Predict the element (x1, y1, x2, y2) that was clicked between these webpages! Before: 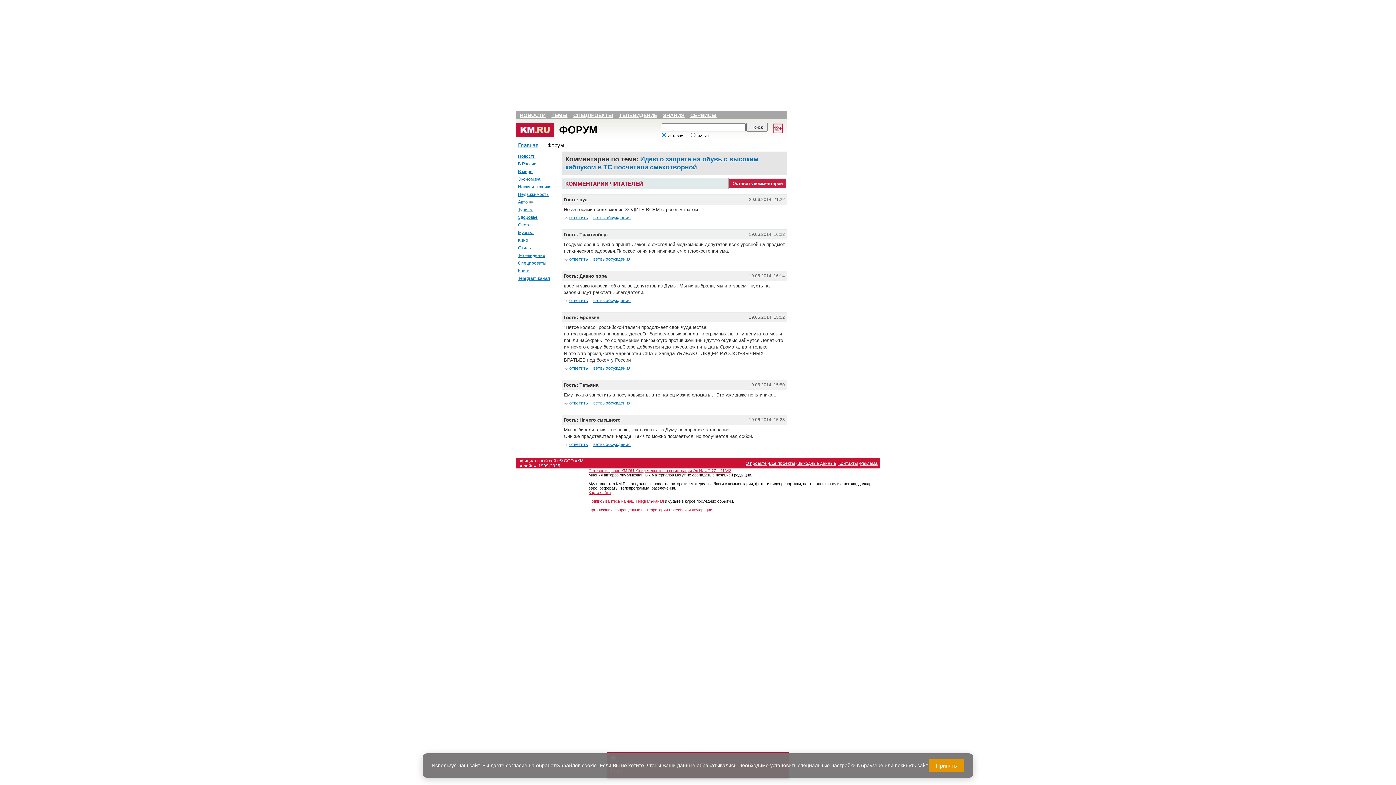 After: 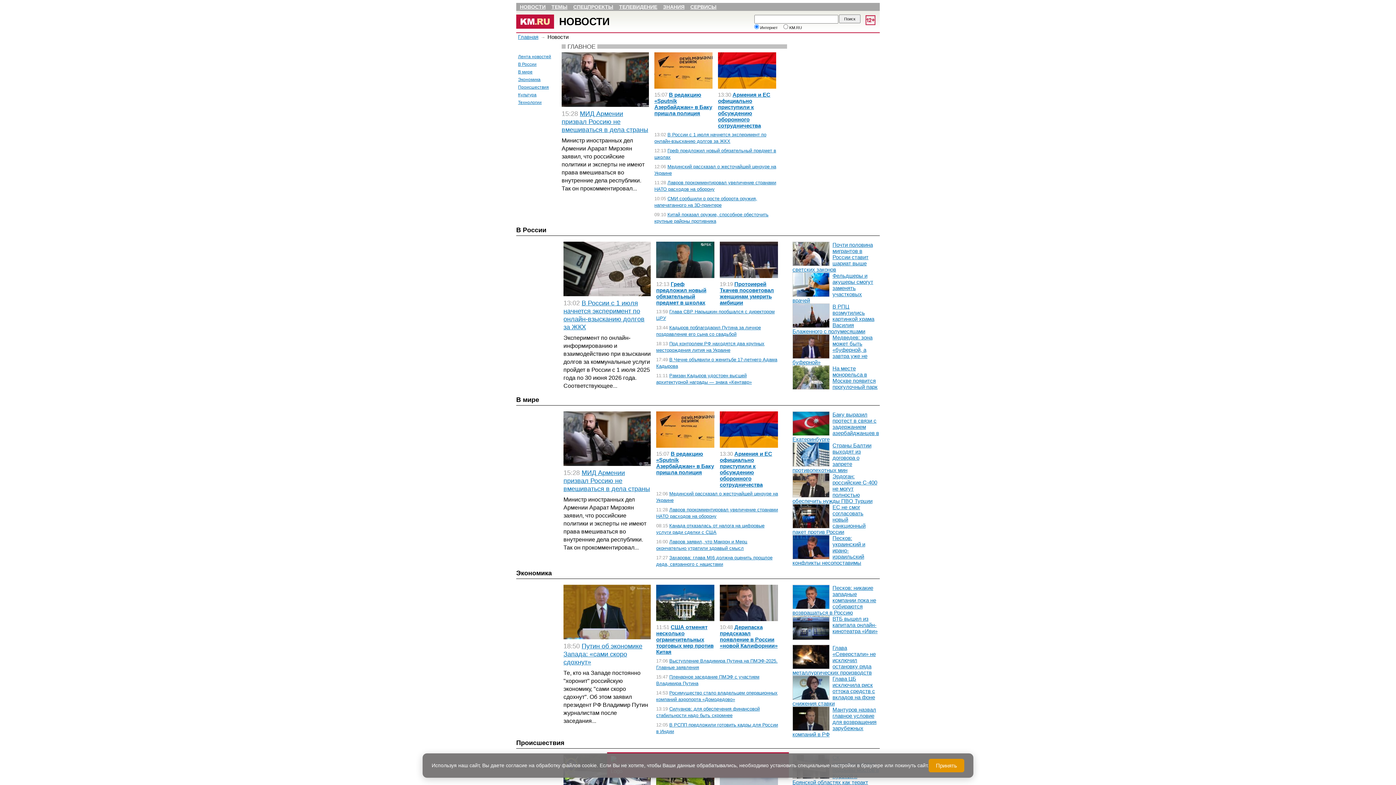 Action: label: НОВОСТИ bbox: (520, 111, 545, 119)